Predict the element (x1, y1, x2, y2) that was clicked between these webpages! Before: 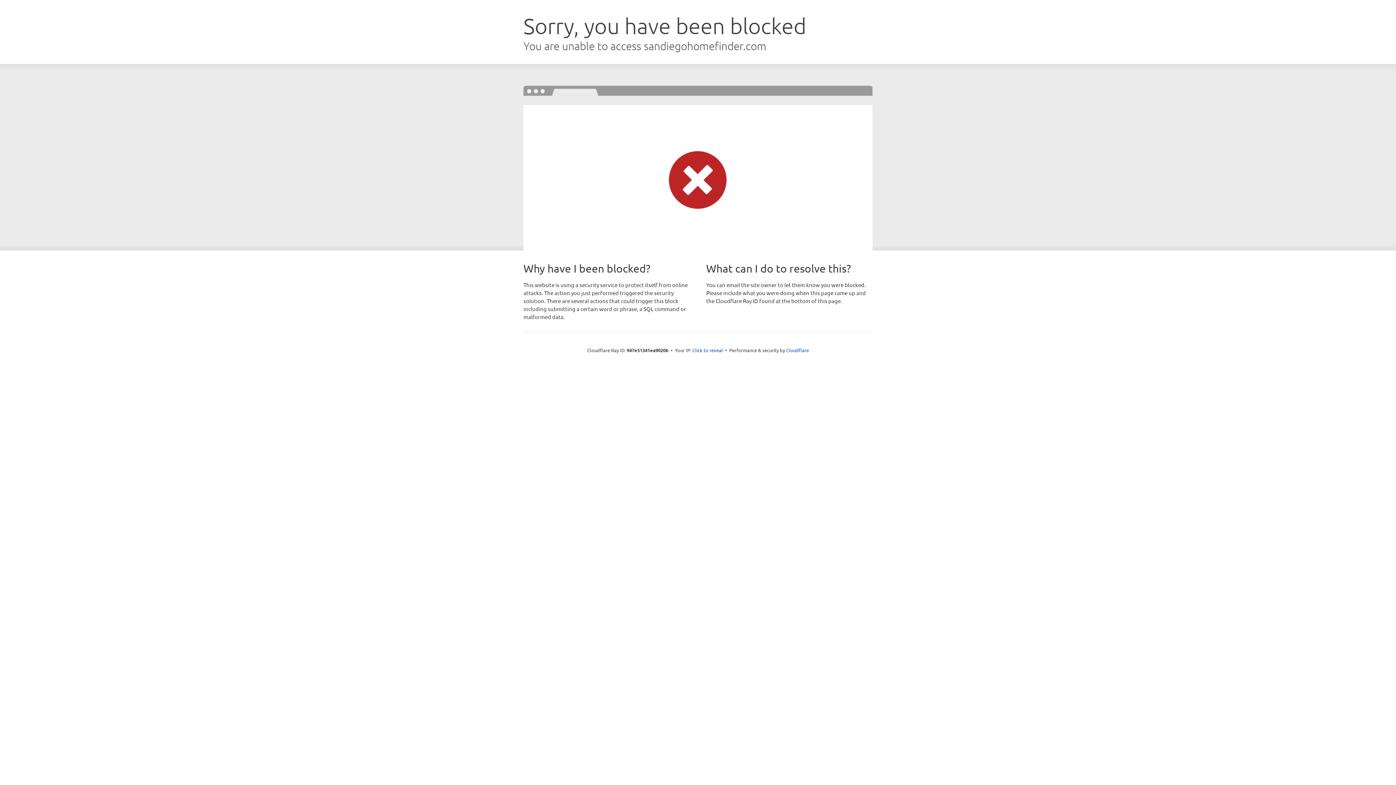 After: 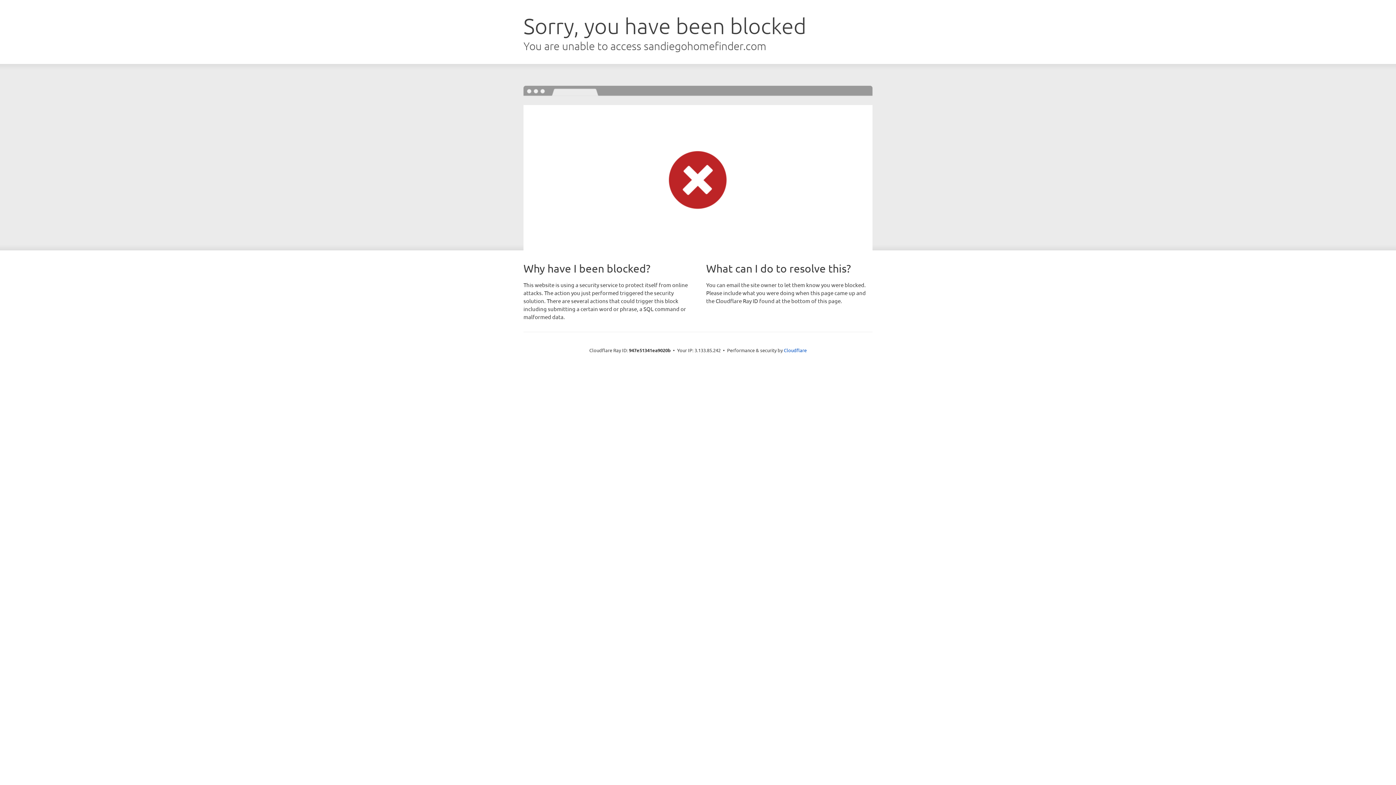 Action: bbox: (692, 346, 723, 353) label: Click to reveal